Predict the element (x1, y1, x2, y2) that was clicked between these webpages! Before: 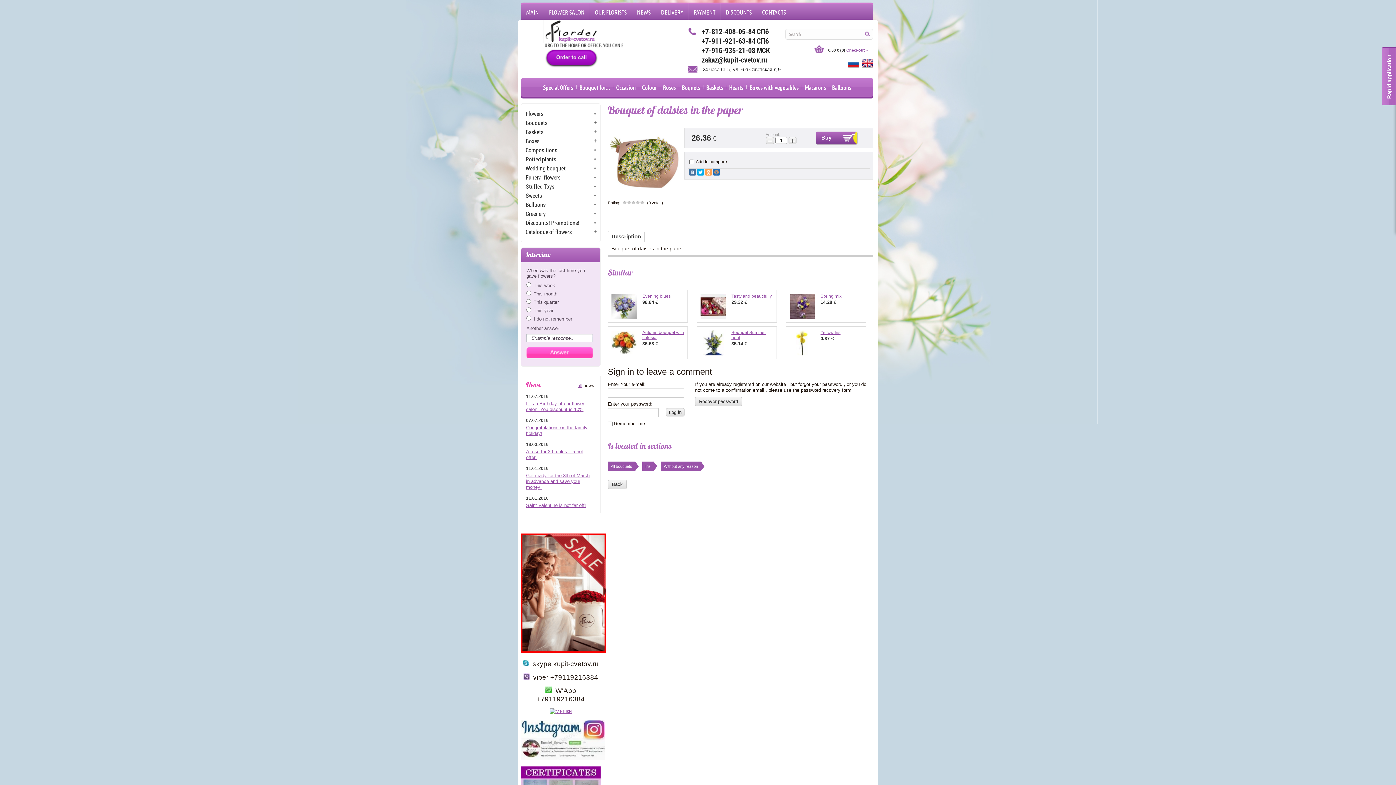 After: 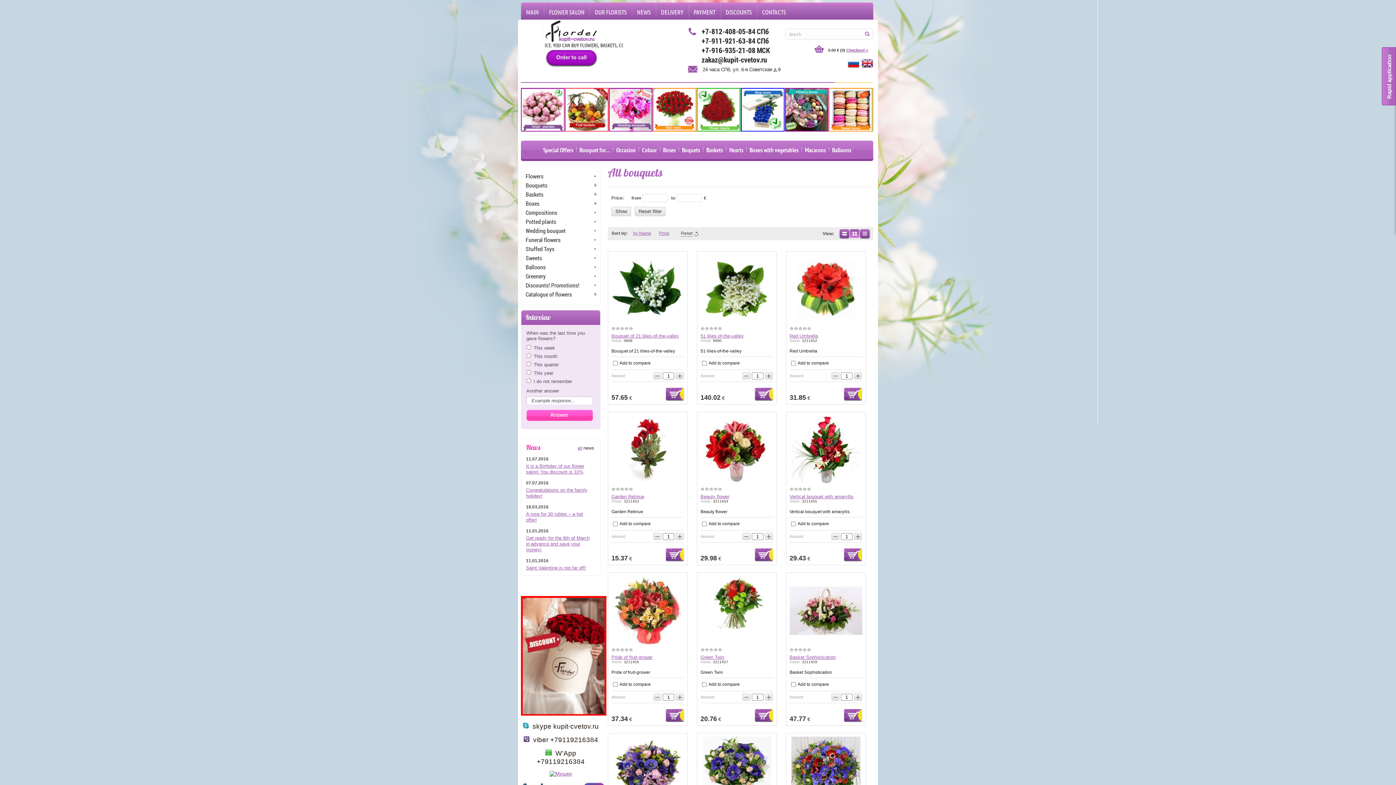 Action: bbox: (608, 461, 635, 471) label: All bouquets